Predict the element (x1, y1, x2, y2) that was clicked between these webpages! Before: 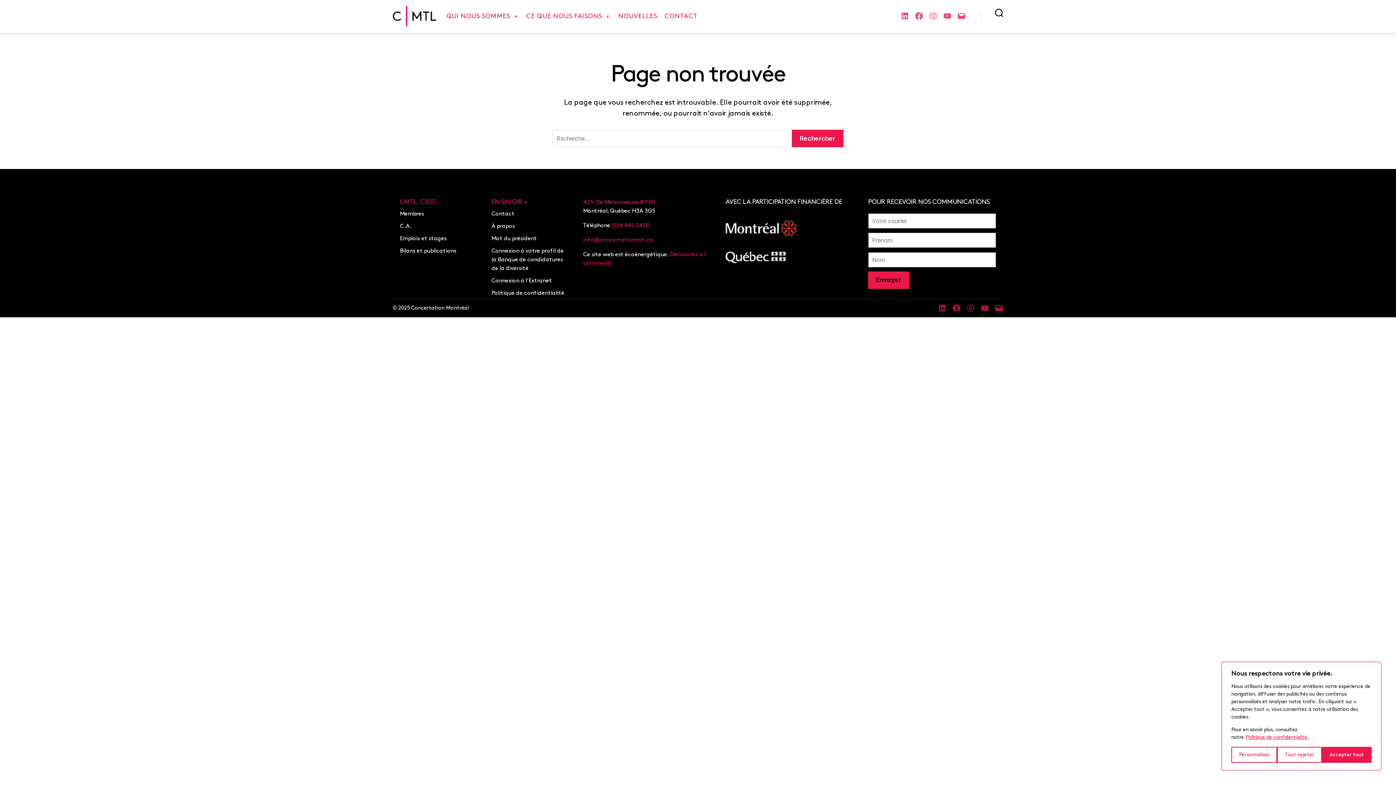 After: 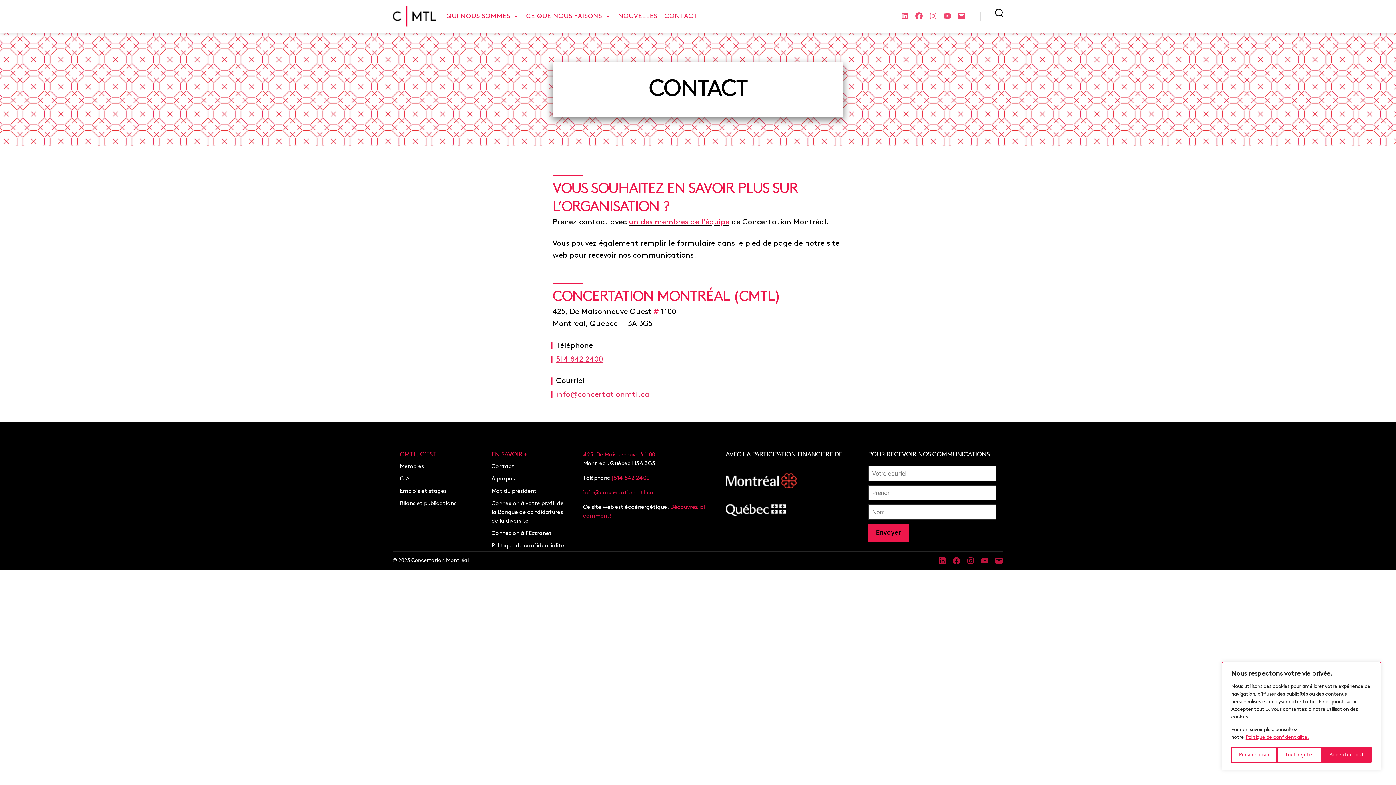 Action: label: CONTACT bbox: (661, 8, 701, 23)